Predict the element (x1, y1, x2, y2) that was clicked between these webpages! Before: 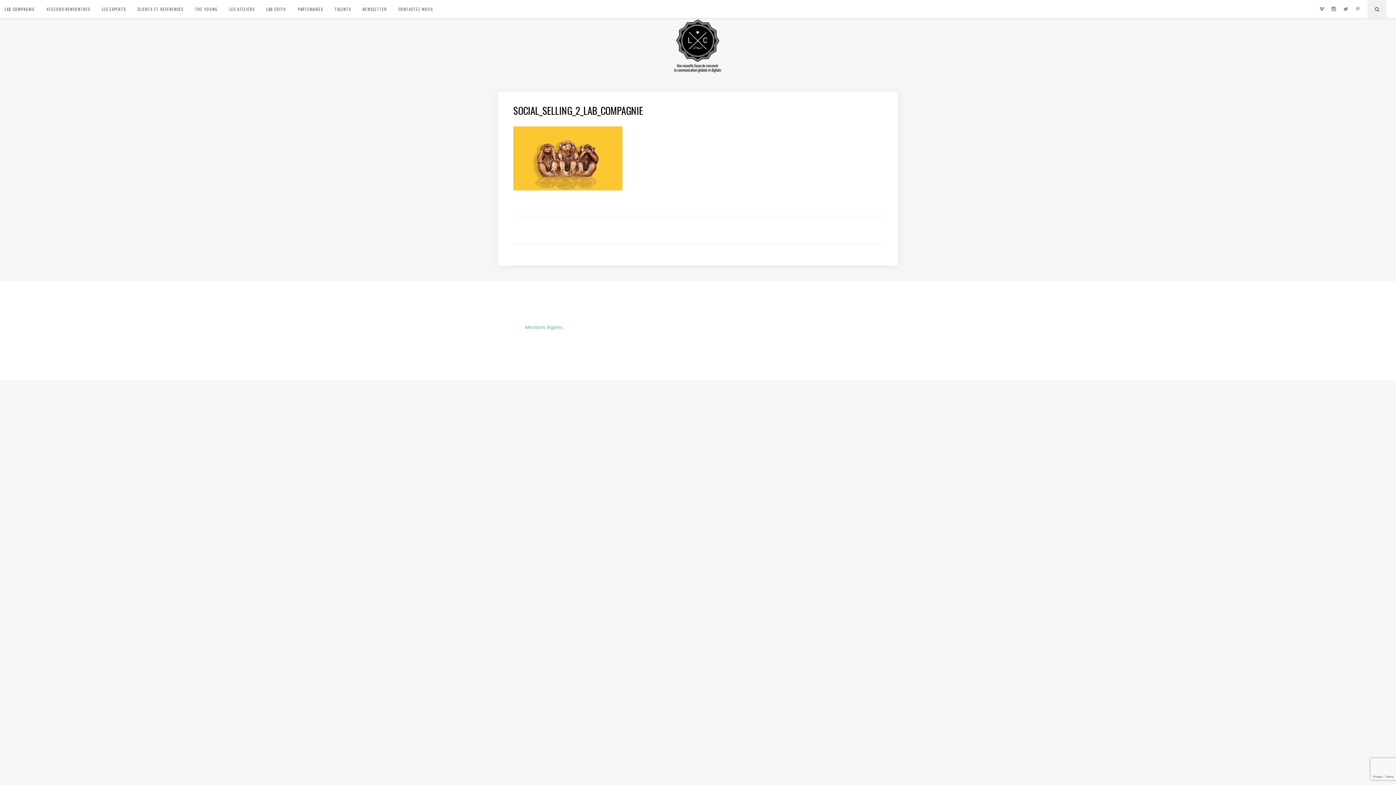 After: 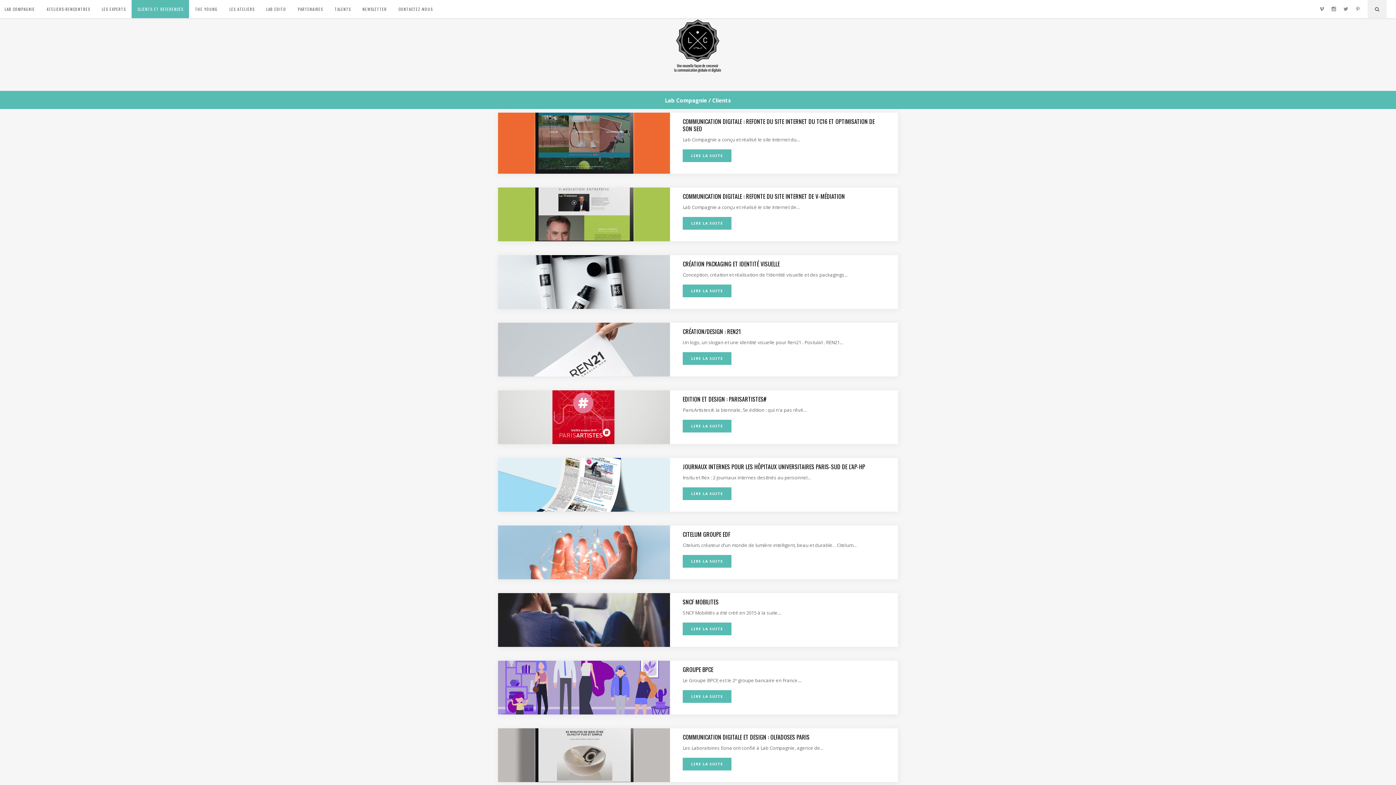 Action: bbox: (131, 0, 189, 18) label: CLIENTS ET REFERENCES